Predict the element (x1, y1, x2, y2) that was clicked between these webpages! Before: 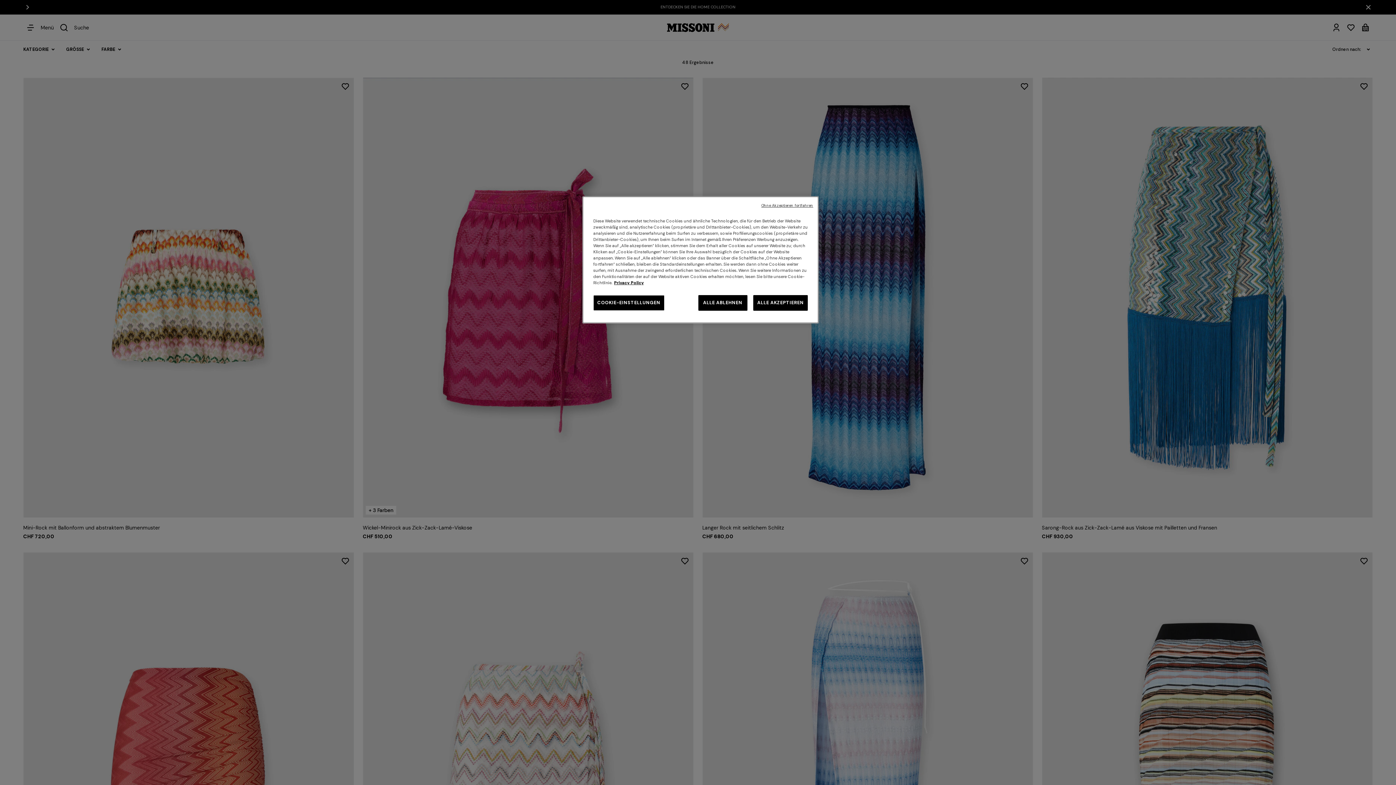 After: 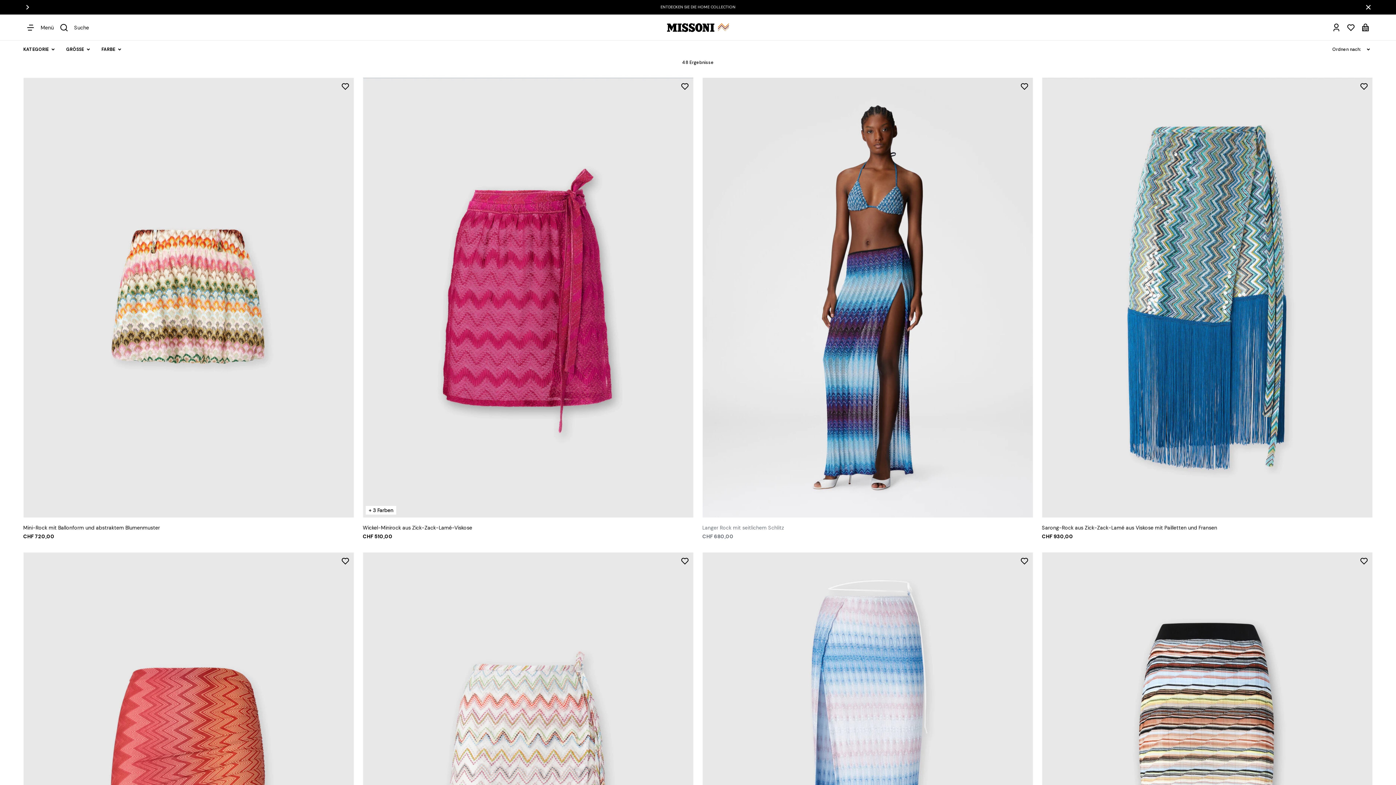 Action: label: ALLE AKZEPTIEREN bbox: (753, 295, 808, 310)